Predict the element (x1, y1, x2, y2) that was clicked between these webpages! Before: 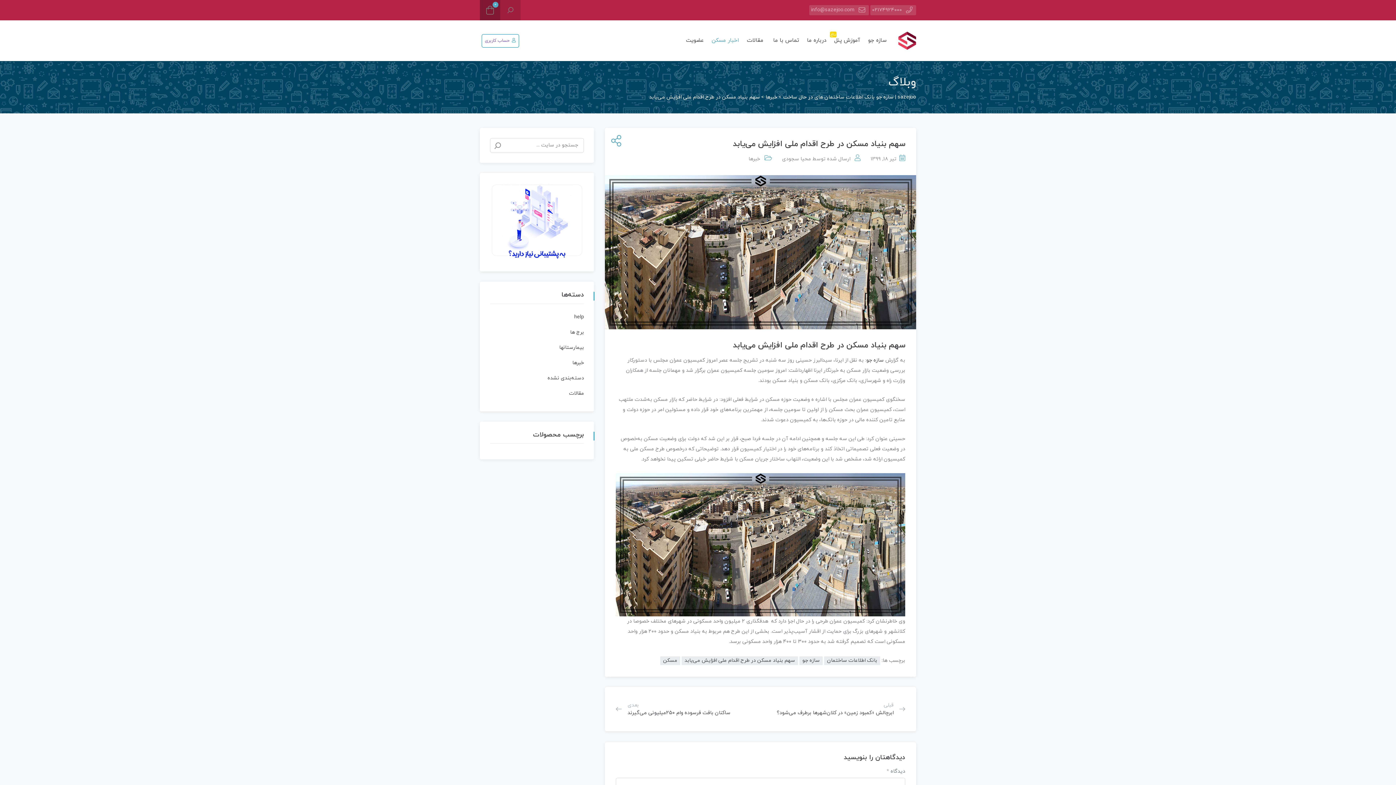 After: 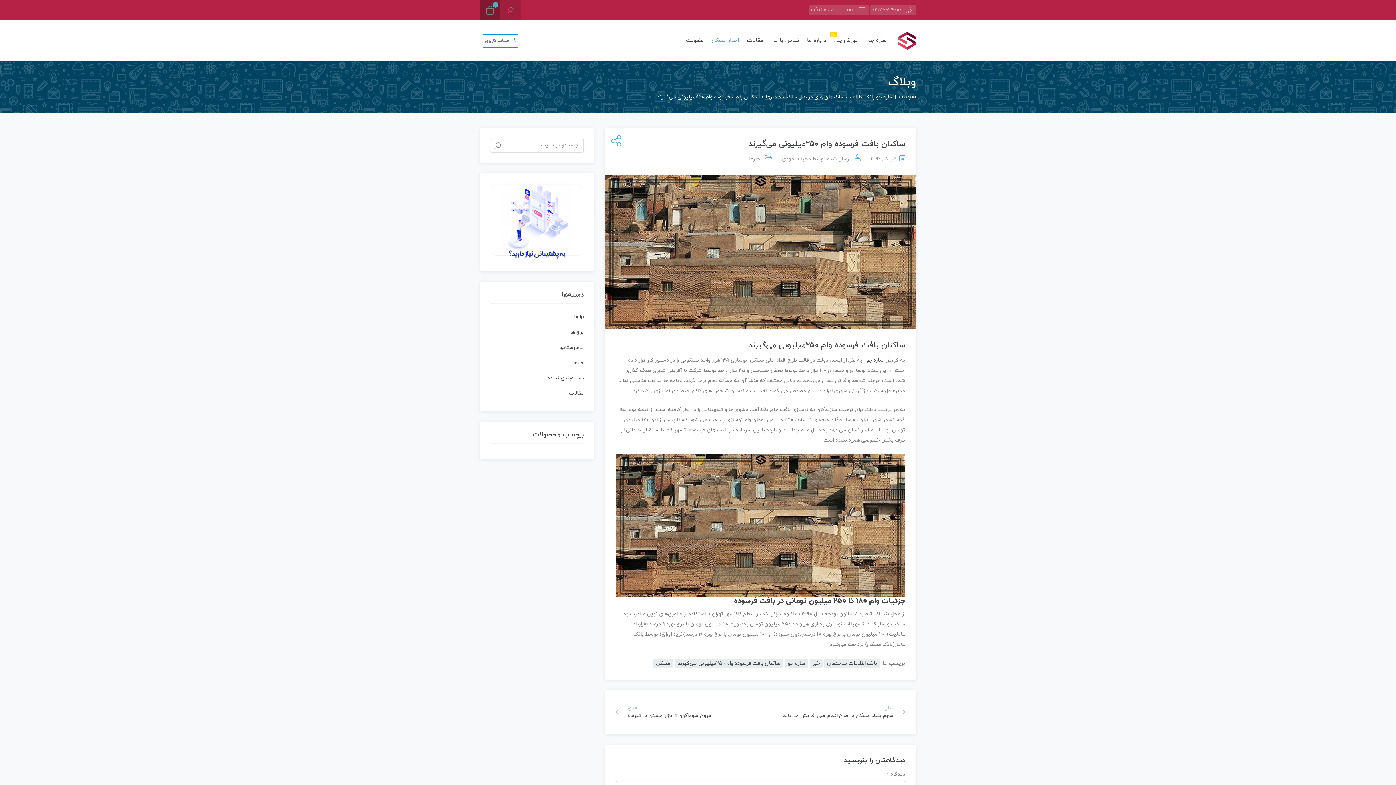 Action: label: بعدی
ساکنان بافت فرسوده وام ۲۵۰میلیونی می‌گیرند bbox: (616, 698, 730, 720)